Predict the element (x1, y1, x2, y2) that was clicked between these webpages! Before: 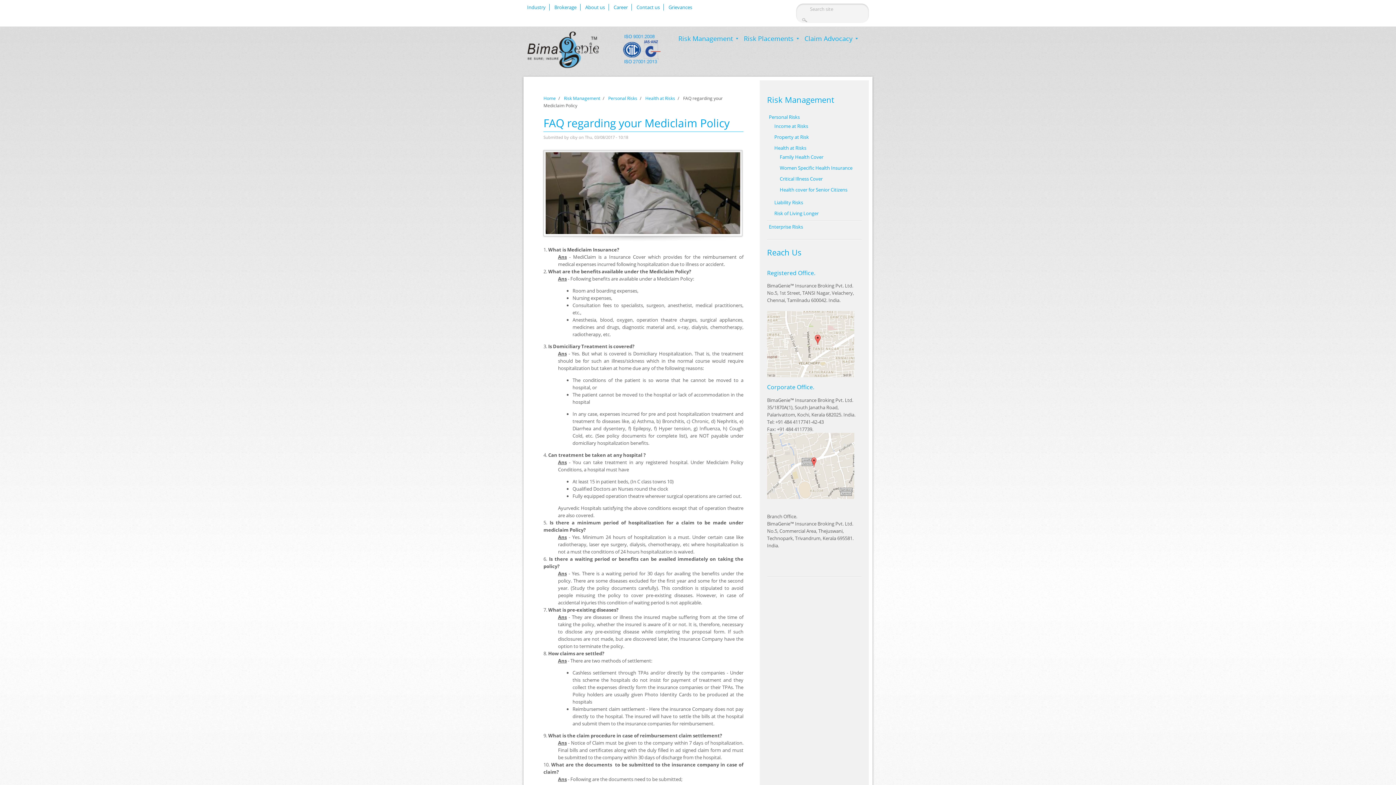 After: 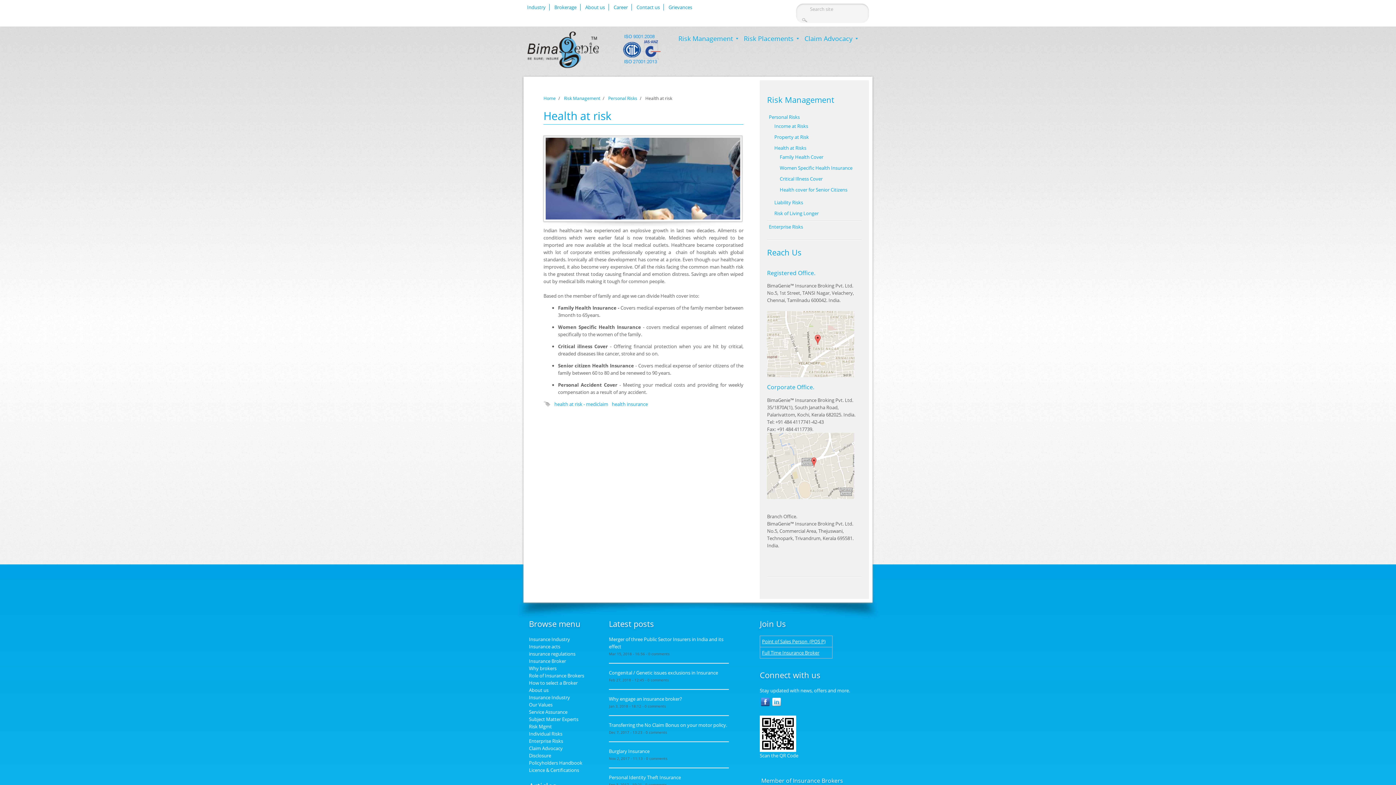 Action: bbox: (772, 142, 808, 153) label: Health at Risks